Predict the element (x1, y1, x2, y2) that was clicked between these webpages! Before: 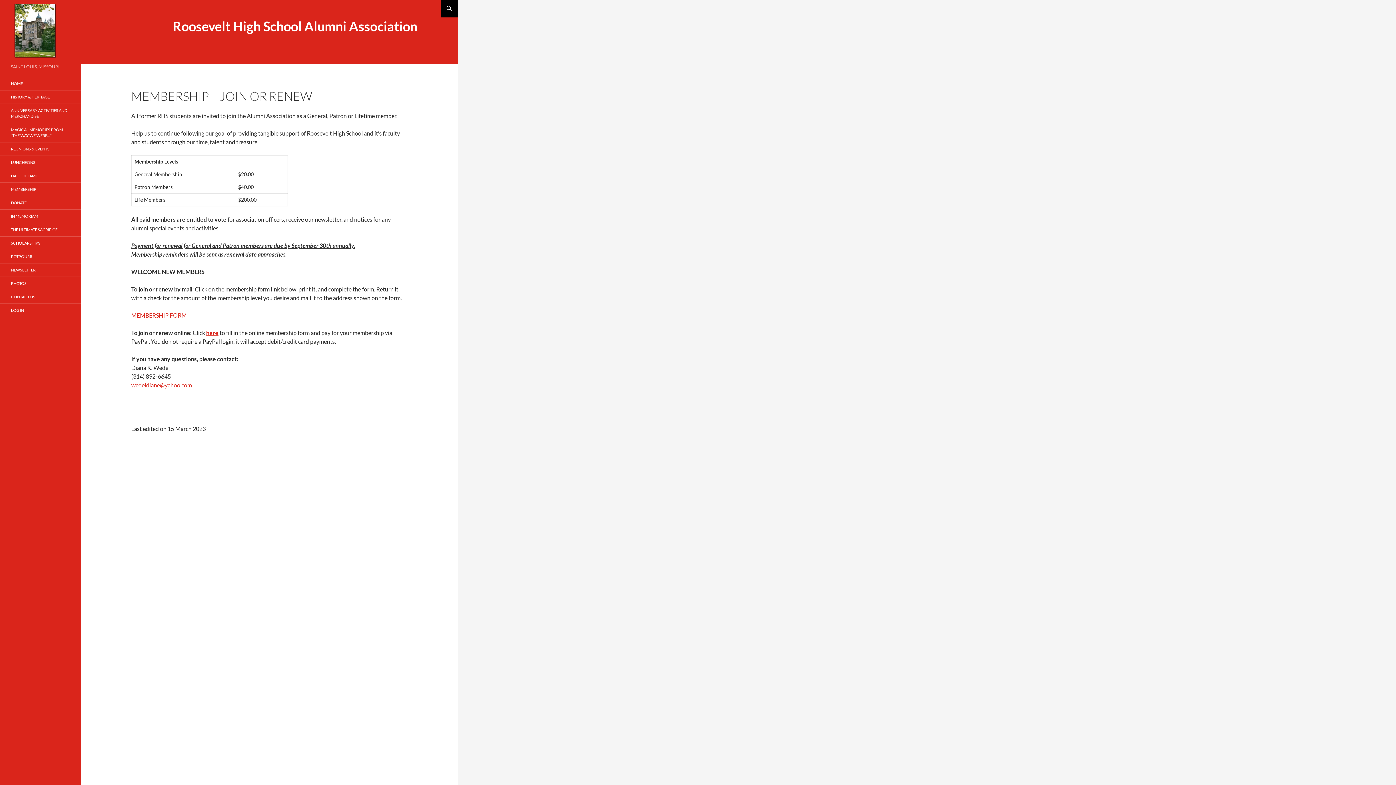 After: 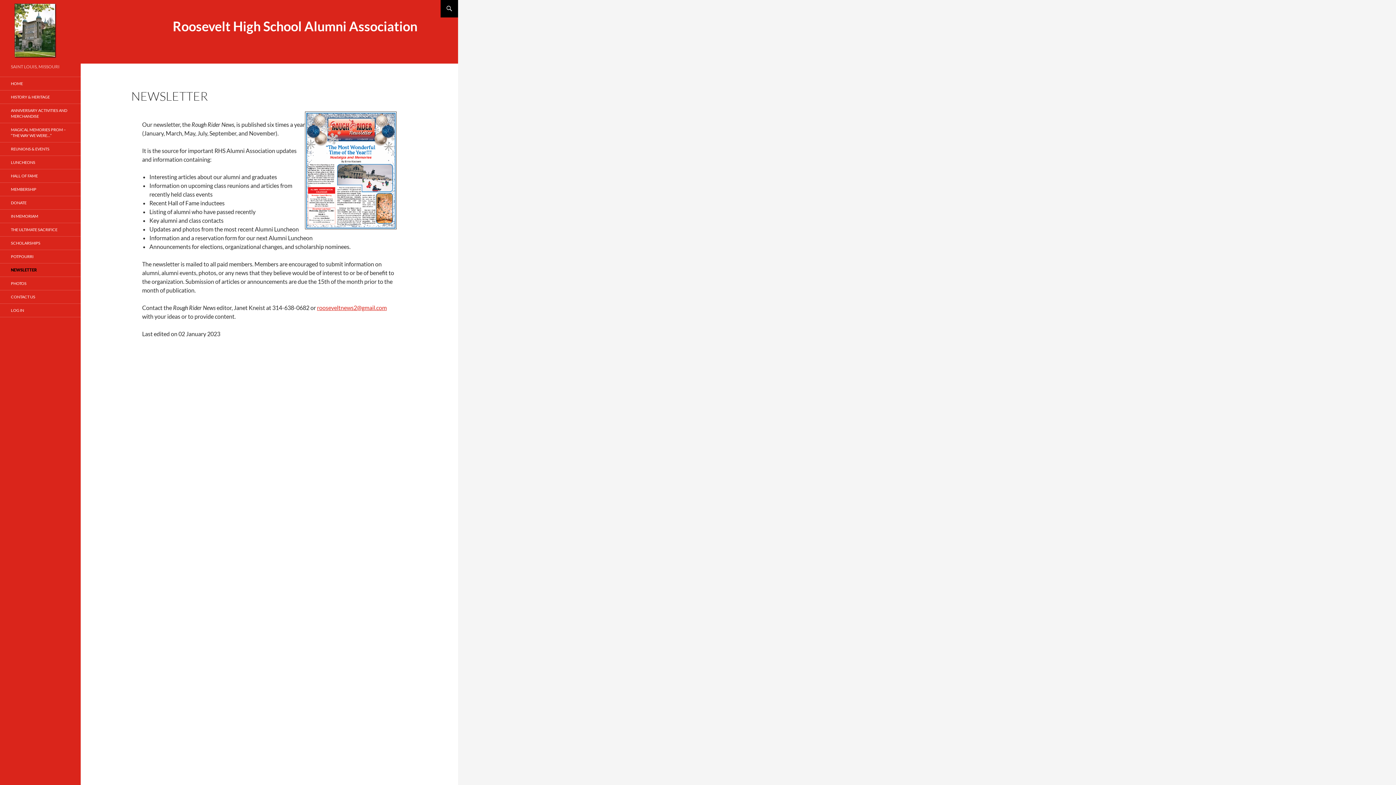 Action: bbox: (0, 263, 80, 276) label: NEWSLETTER